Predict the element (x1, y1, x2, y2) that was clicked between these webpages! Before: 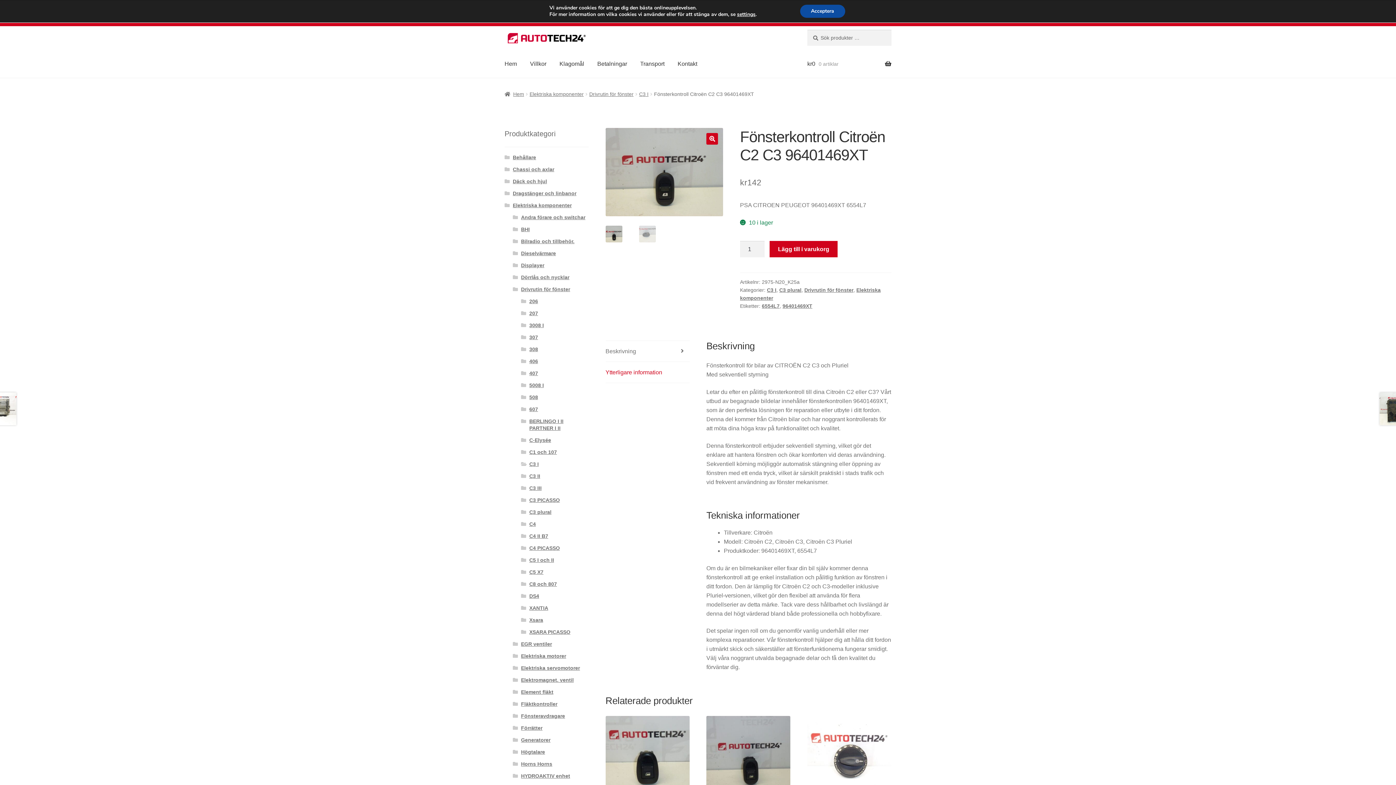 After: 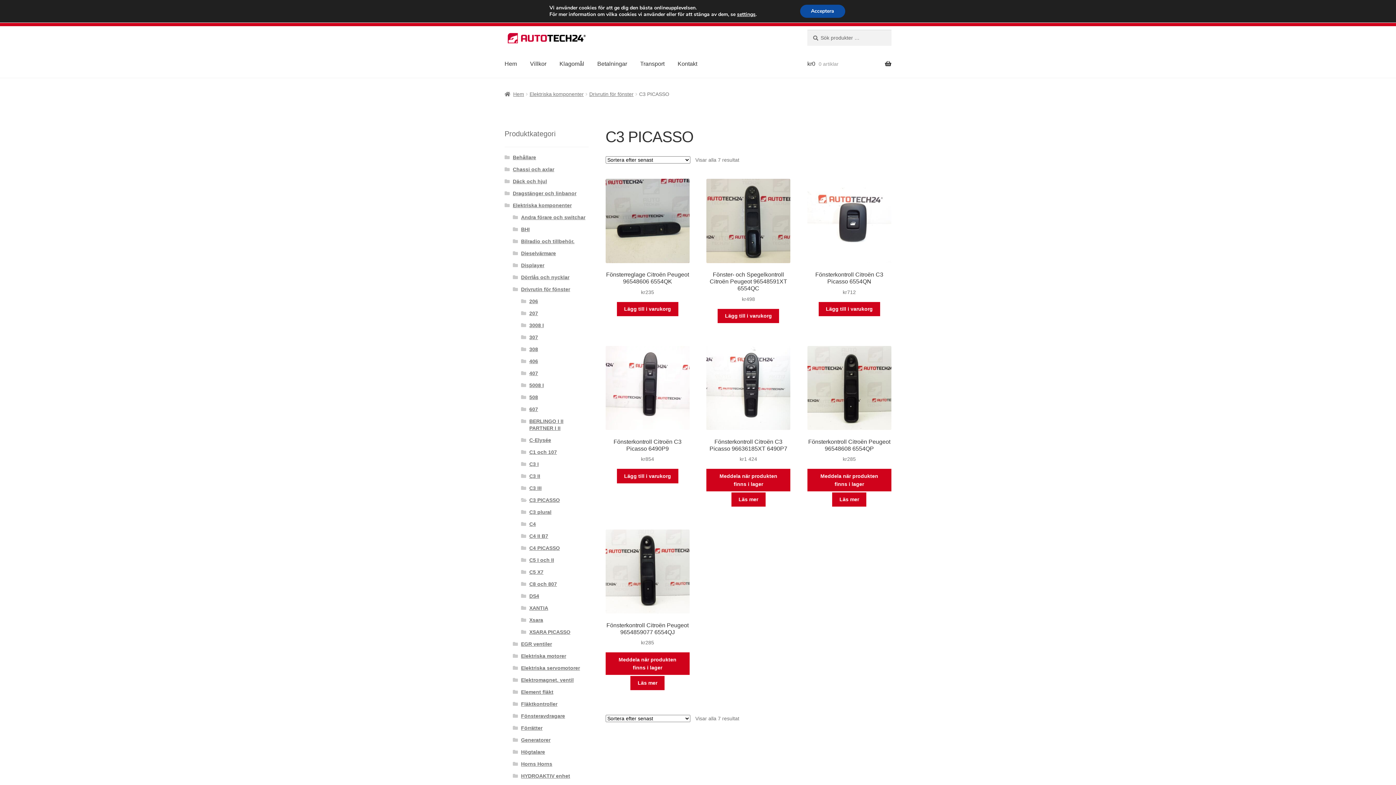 Action: bbox: (529, 497, 559, 503) label: C3 PICASSO